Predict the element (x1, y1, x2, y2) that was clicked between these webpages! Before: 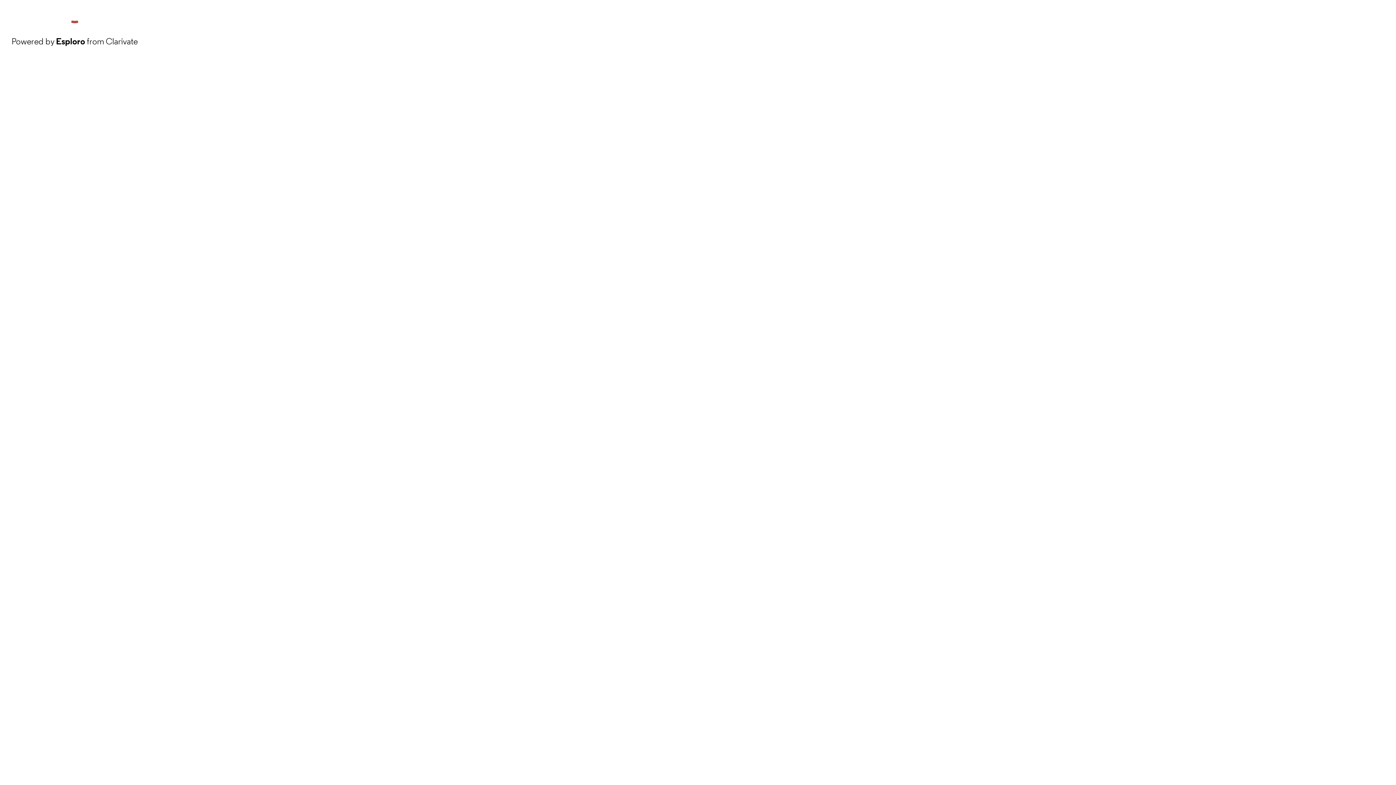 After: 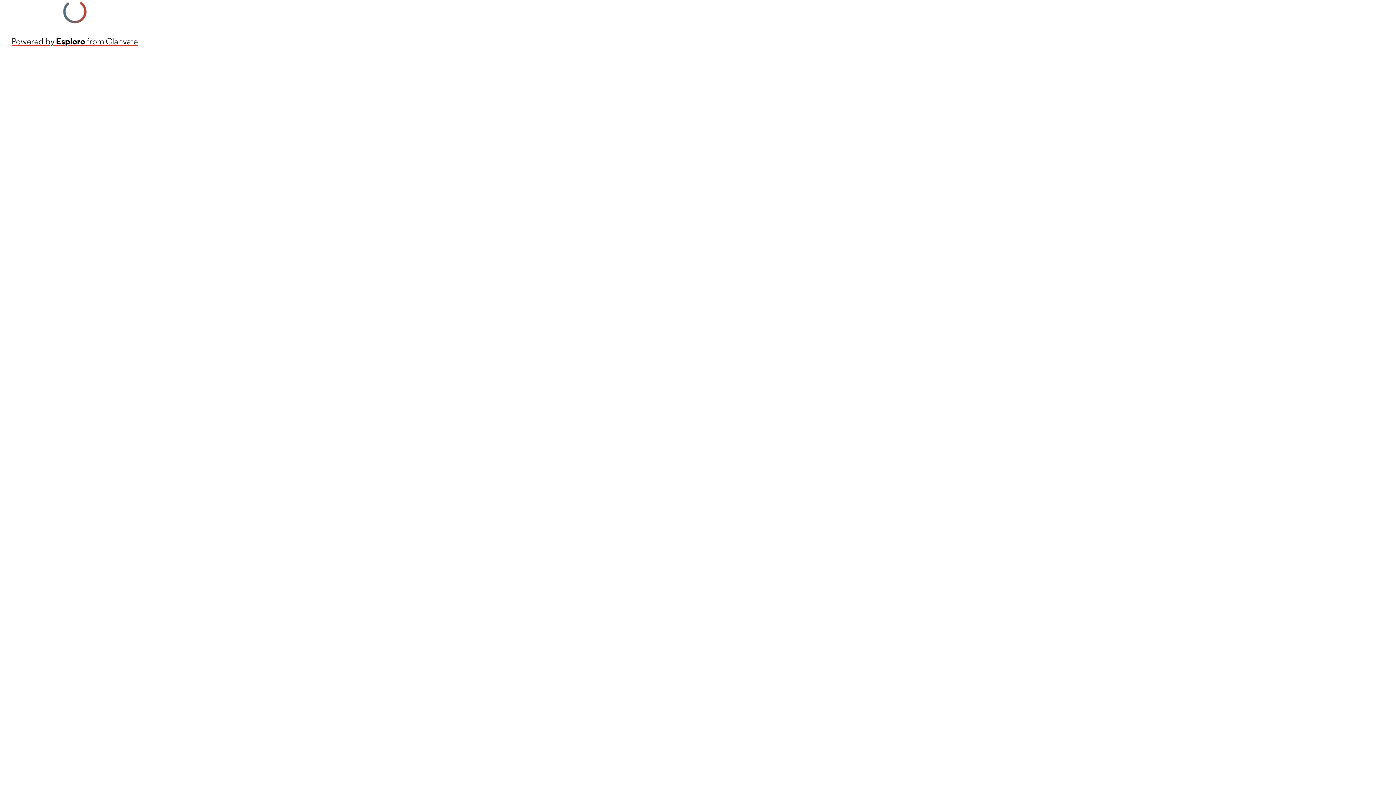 Action: bbox: (11, 34, 137, 48) label: Powered by Esploro from Clarivate